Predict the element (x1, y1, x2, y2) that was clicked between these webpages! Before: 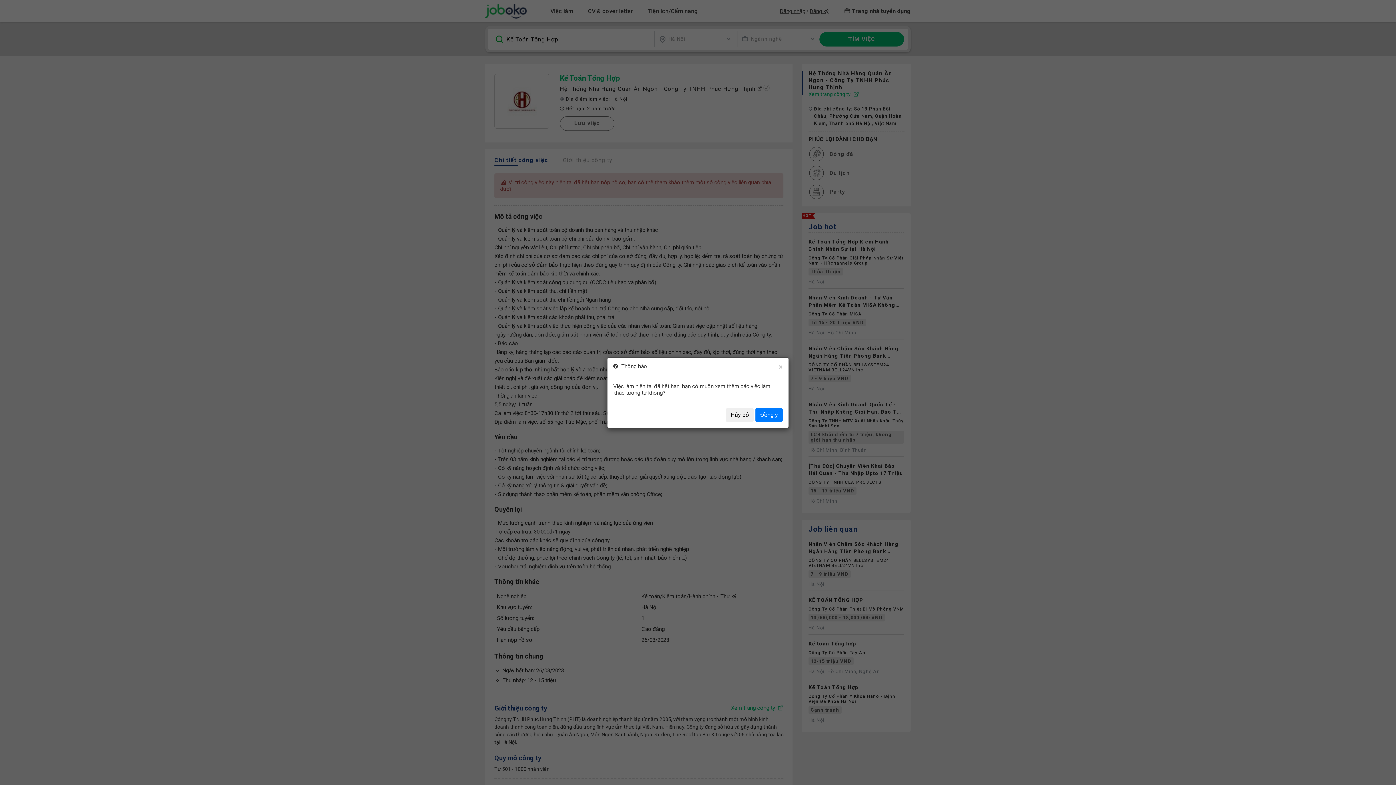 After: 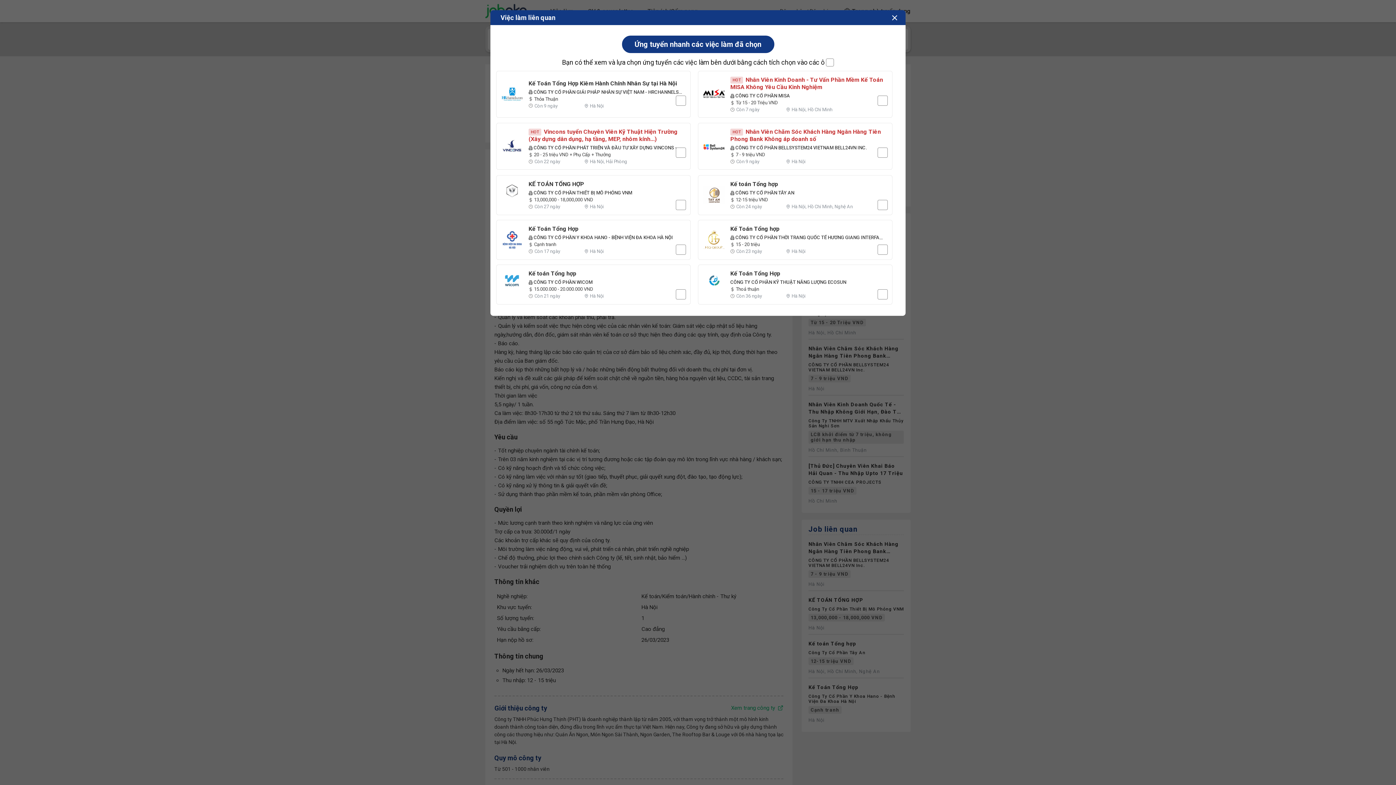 Action: label: Hủy bỏ bbox: (726, 408, 753, 422)